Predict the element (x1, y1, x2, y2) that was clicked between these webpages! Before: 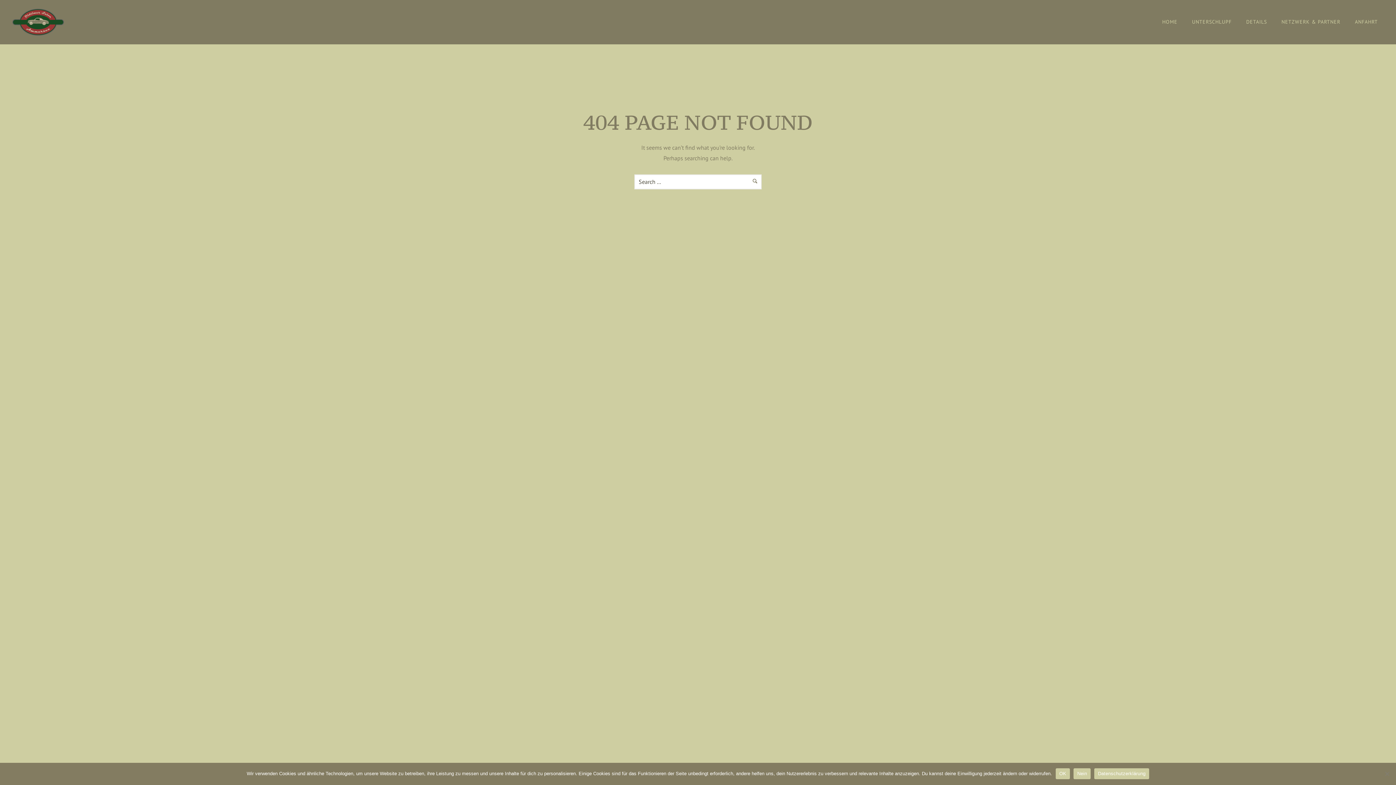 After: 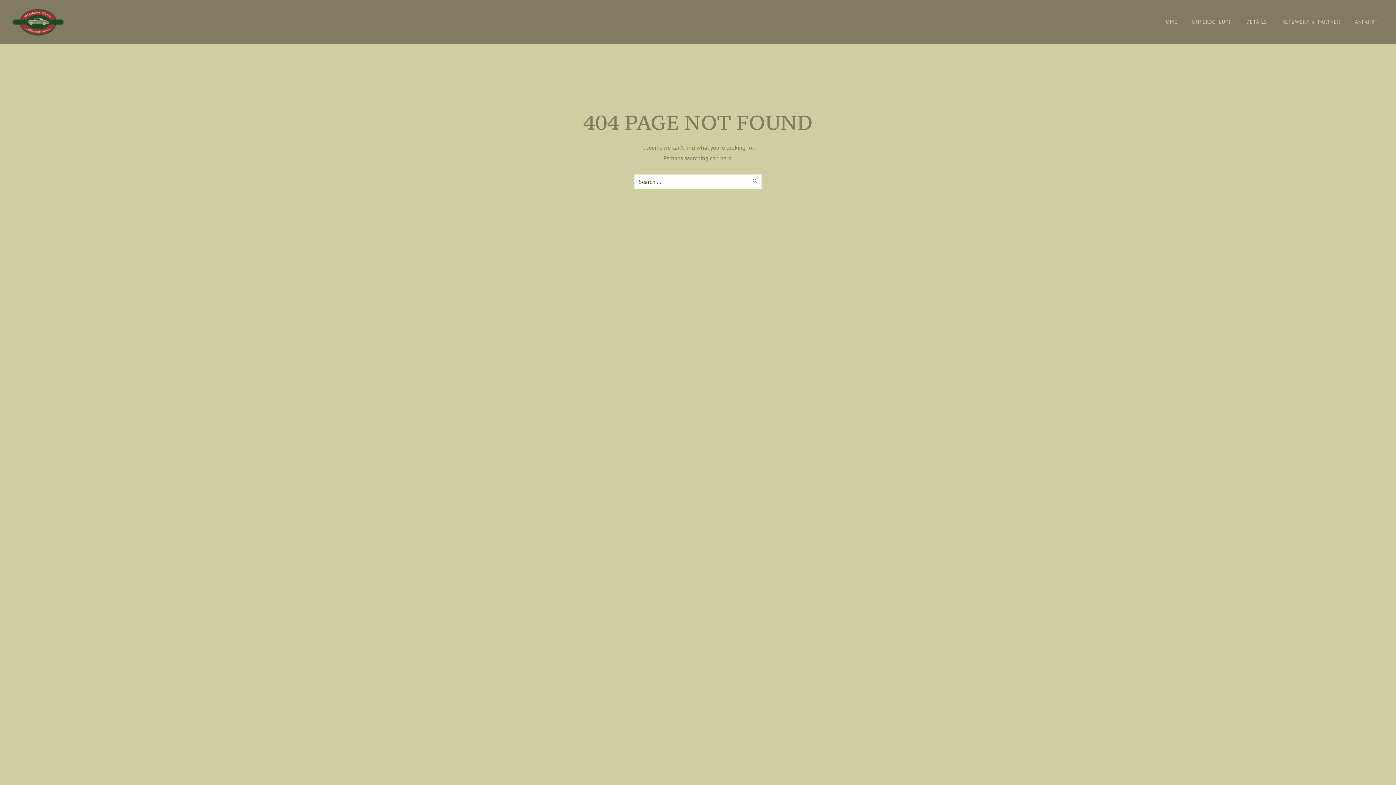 Action: bbox: (1055, 768, 1070, 779) label: OK